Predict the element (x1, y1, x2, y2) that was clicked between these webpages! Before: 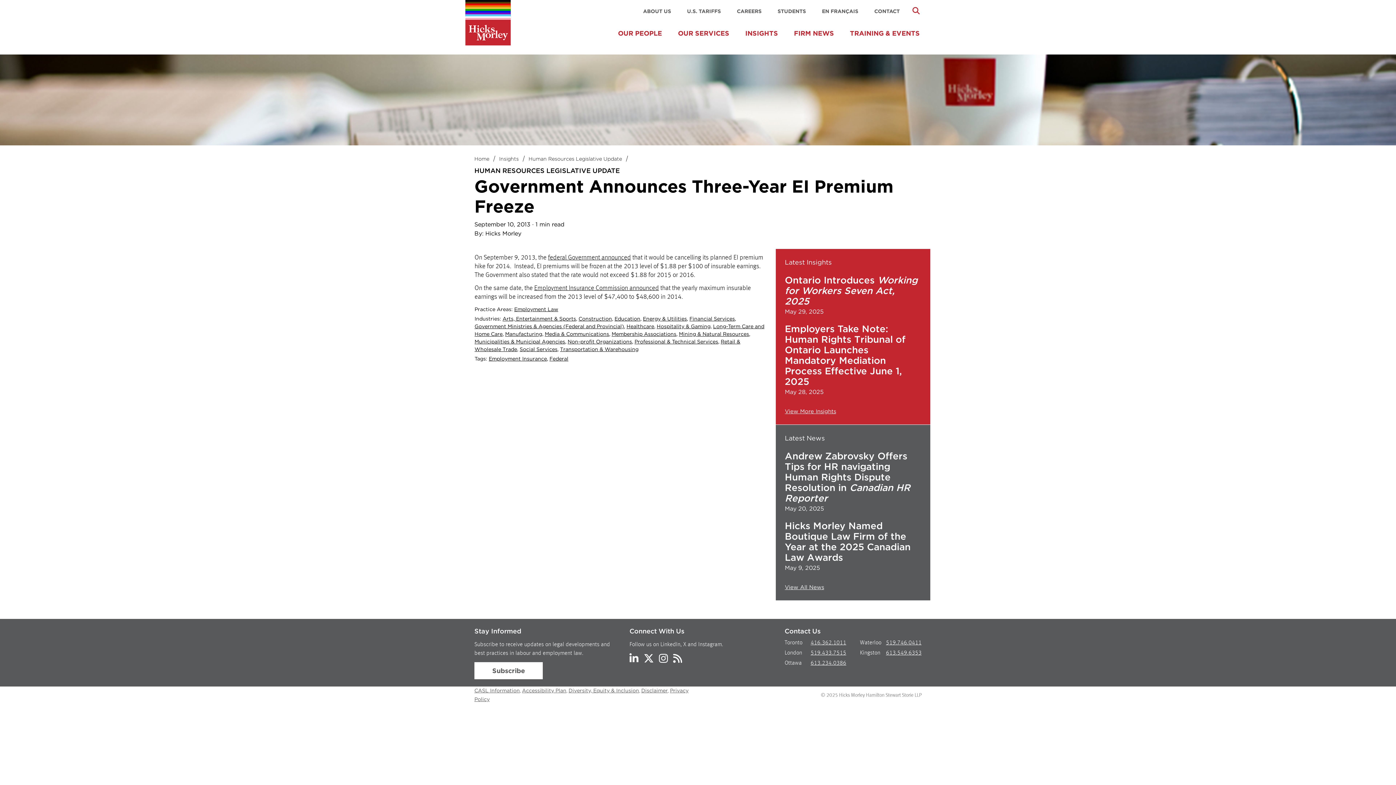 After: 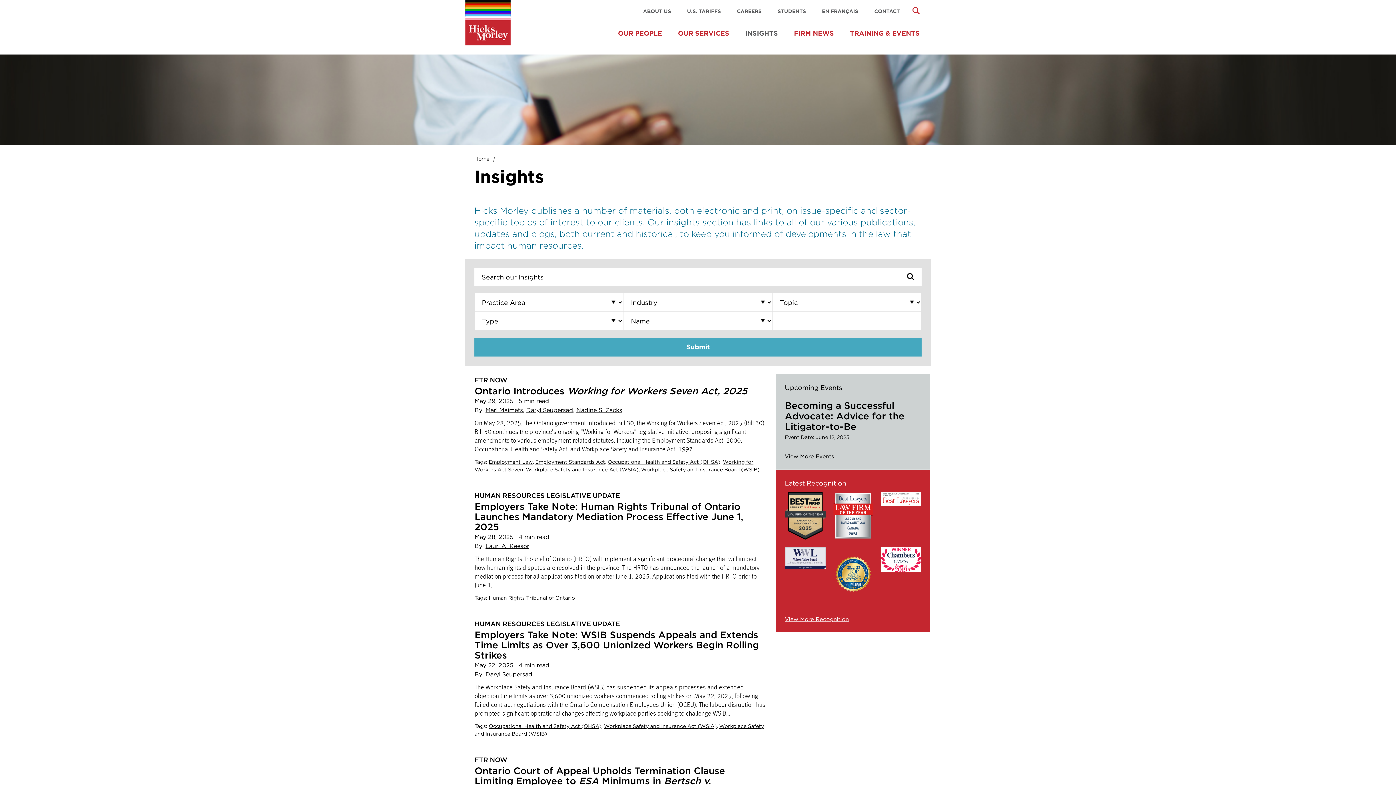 Action: bbox: (499, 156, 518, 161) label: Insights